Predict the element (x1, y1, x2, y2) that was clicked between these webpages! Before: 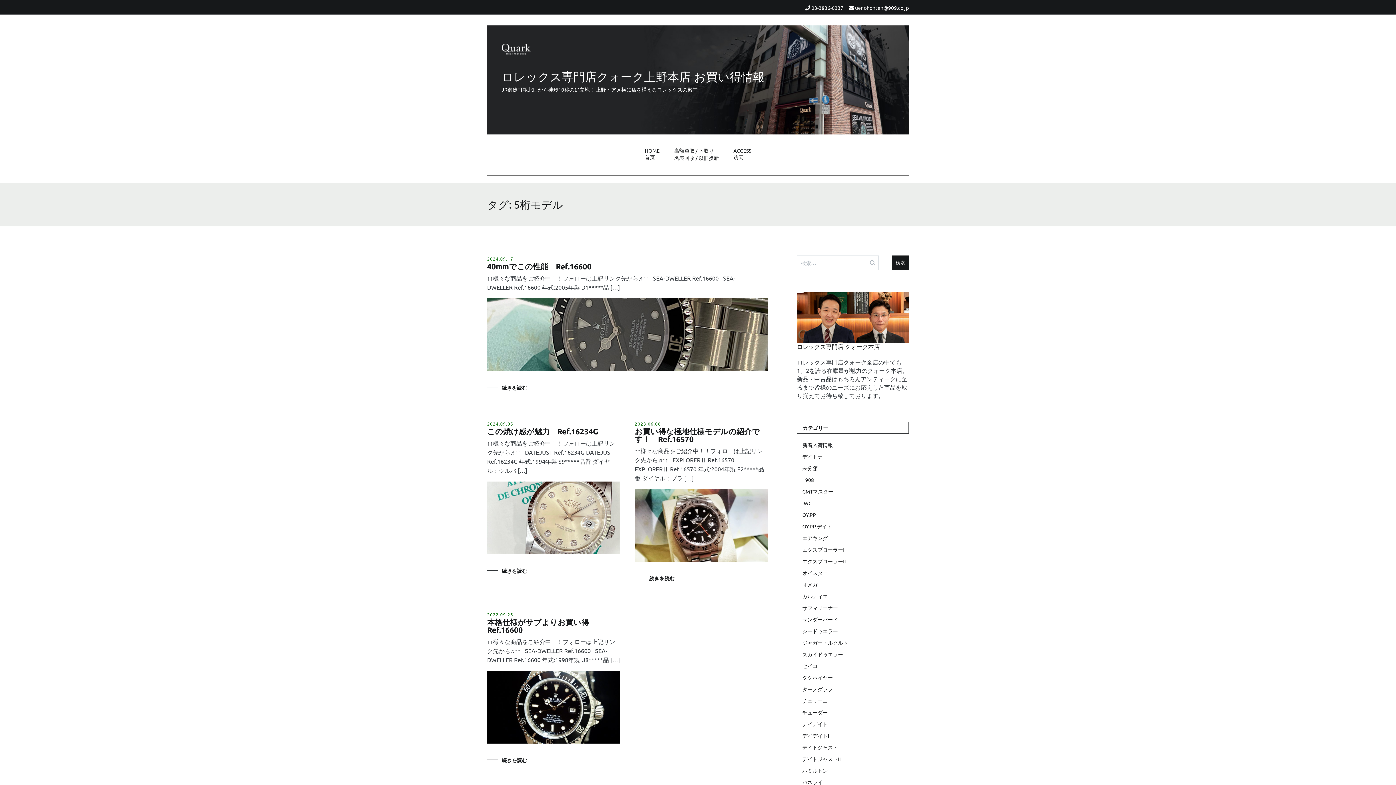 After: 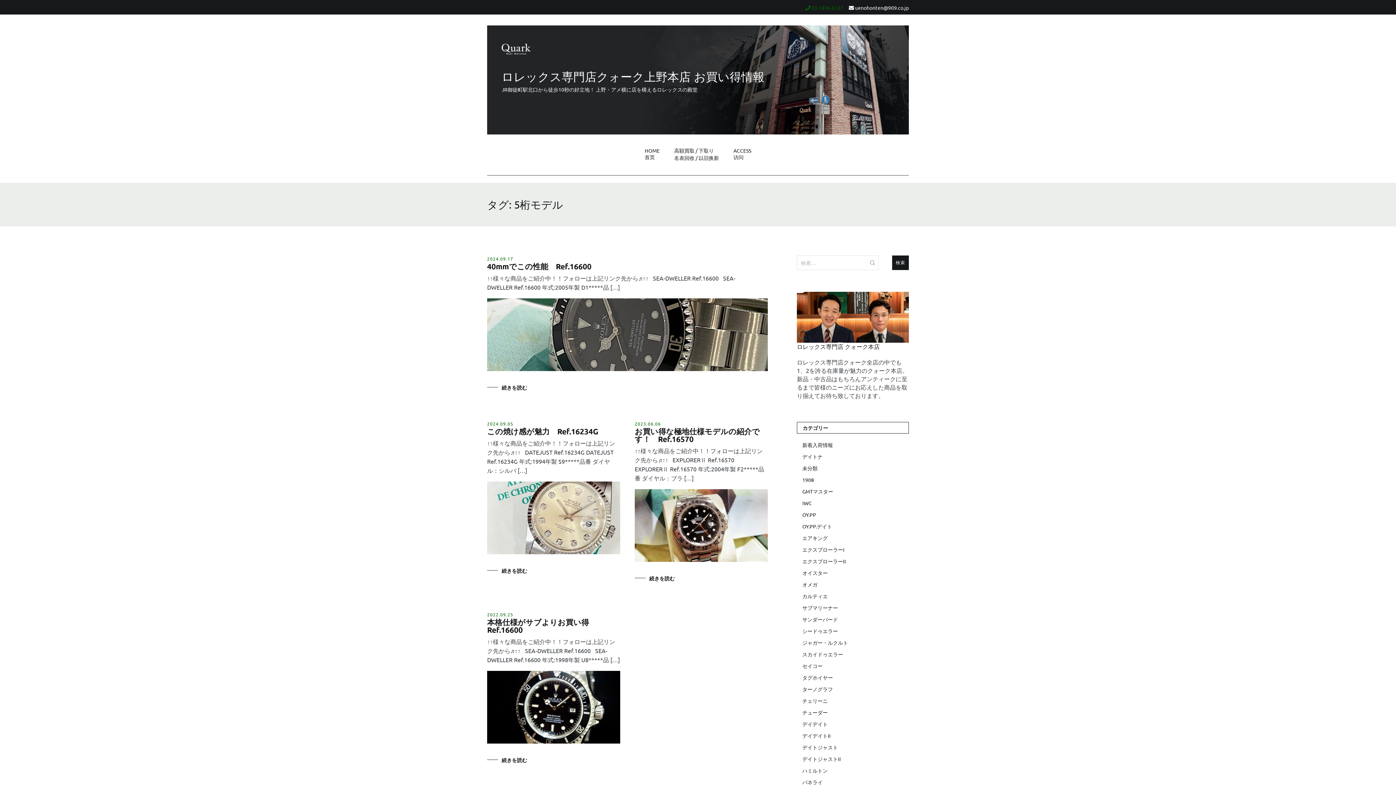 Action: label:  03-3836-6337 bbox: (805, 4, 843, 10)